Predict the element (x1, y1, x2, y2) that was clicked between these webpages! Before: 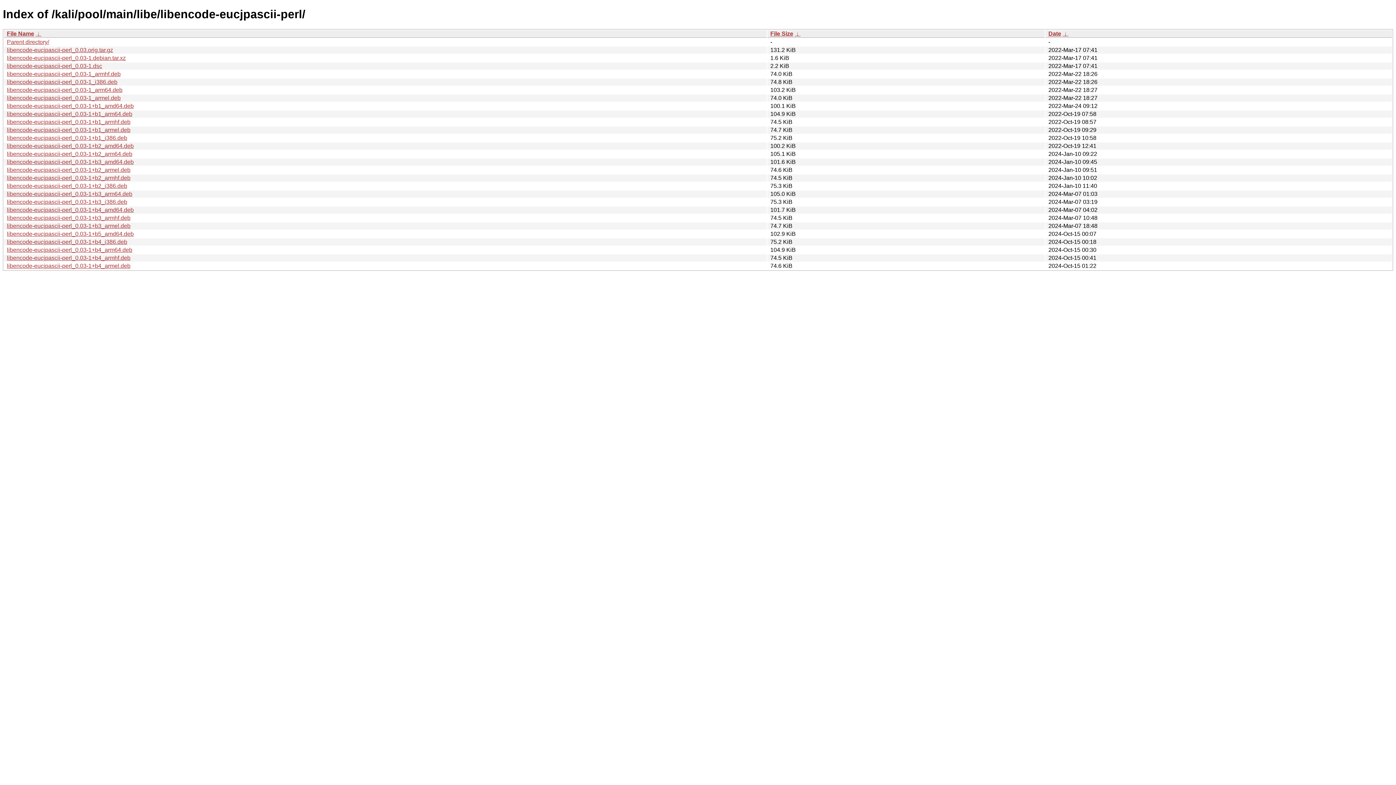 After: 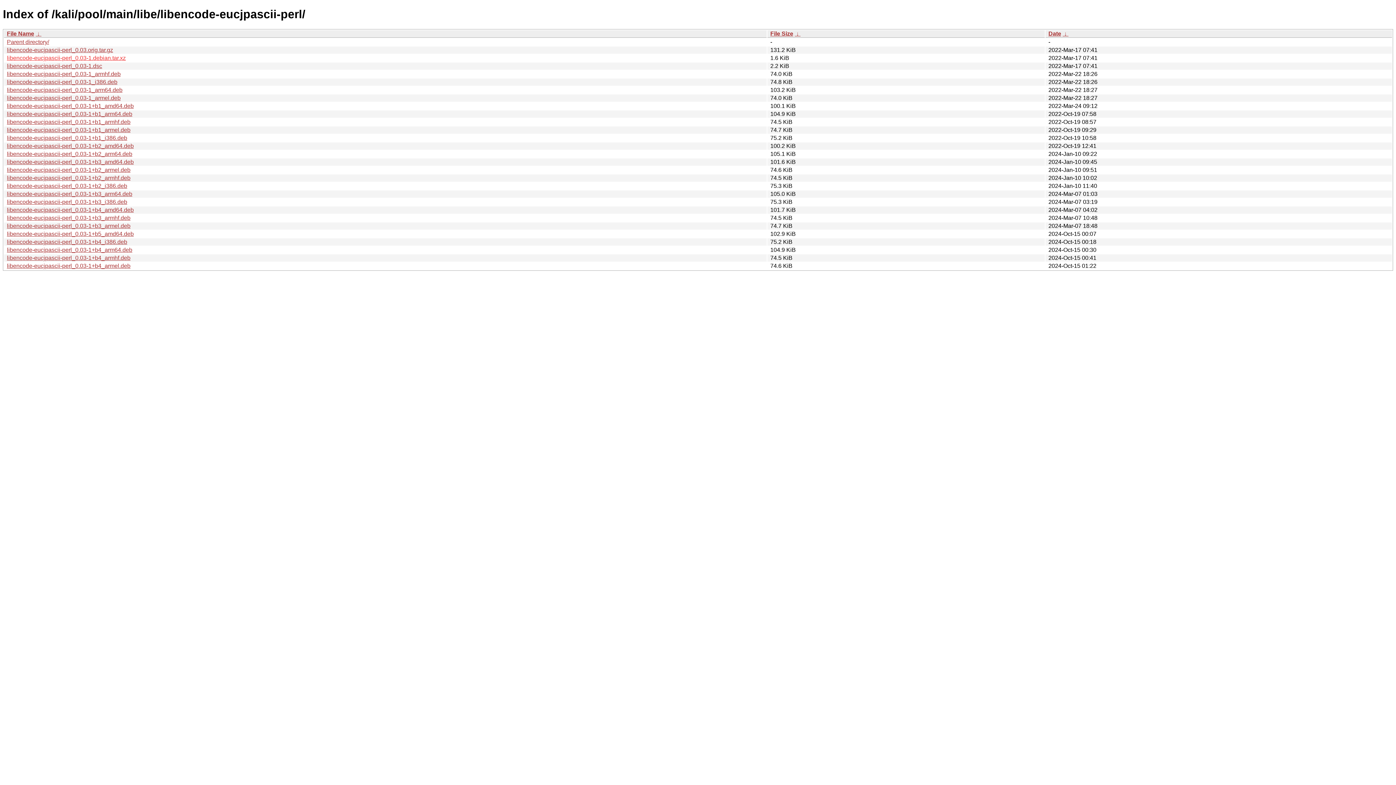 Action: bbox: (6, 54, 125, 61) label: libencode-eucjpascii-perl_0.03-1.debian.tar.xz